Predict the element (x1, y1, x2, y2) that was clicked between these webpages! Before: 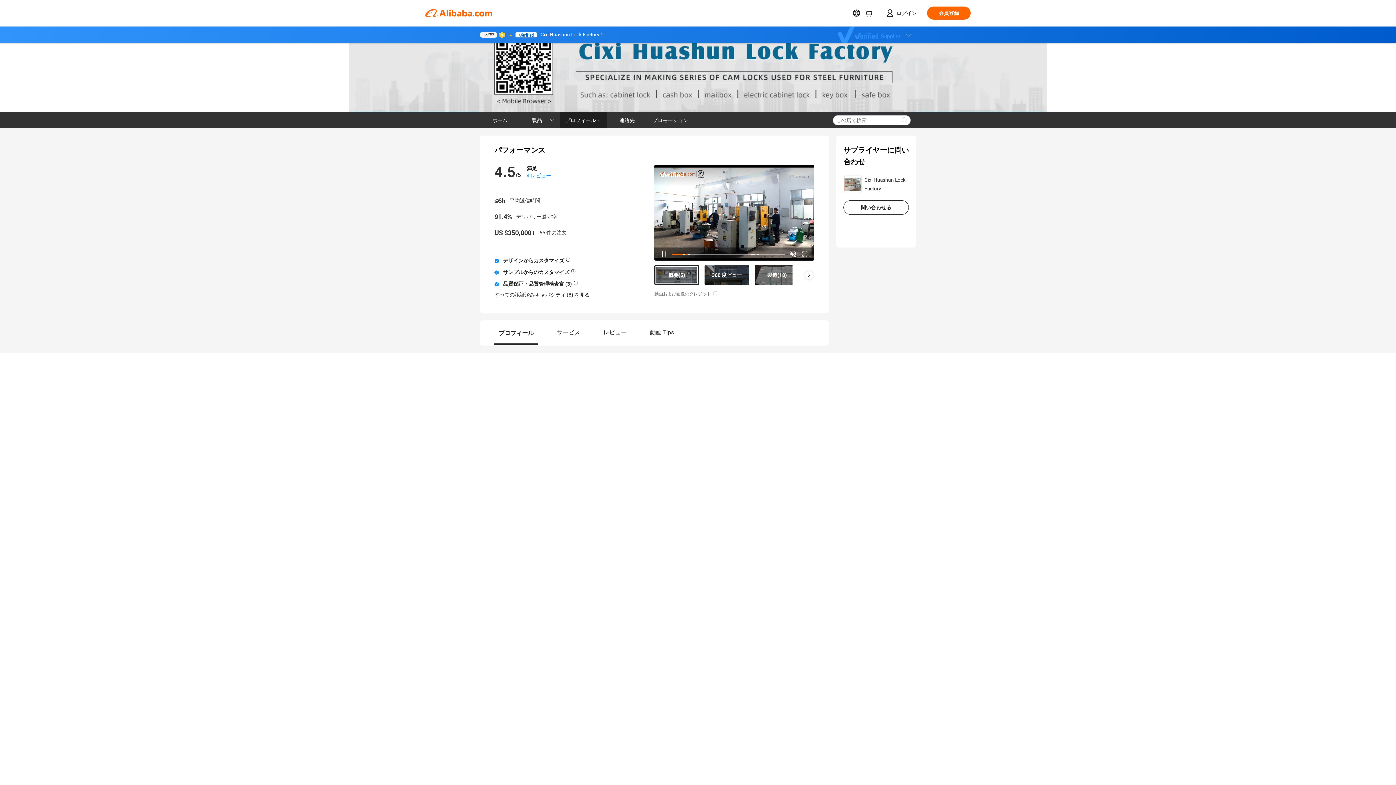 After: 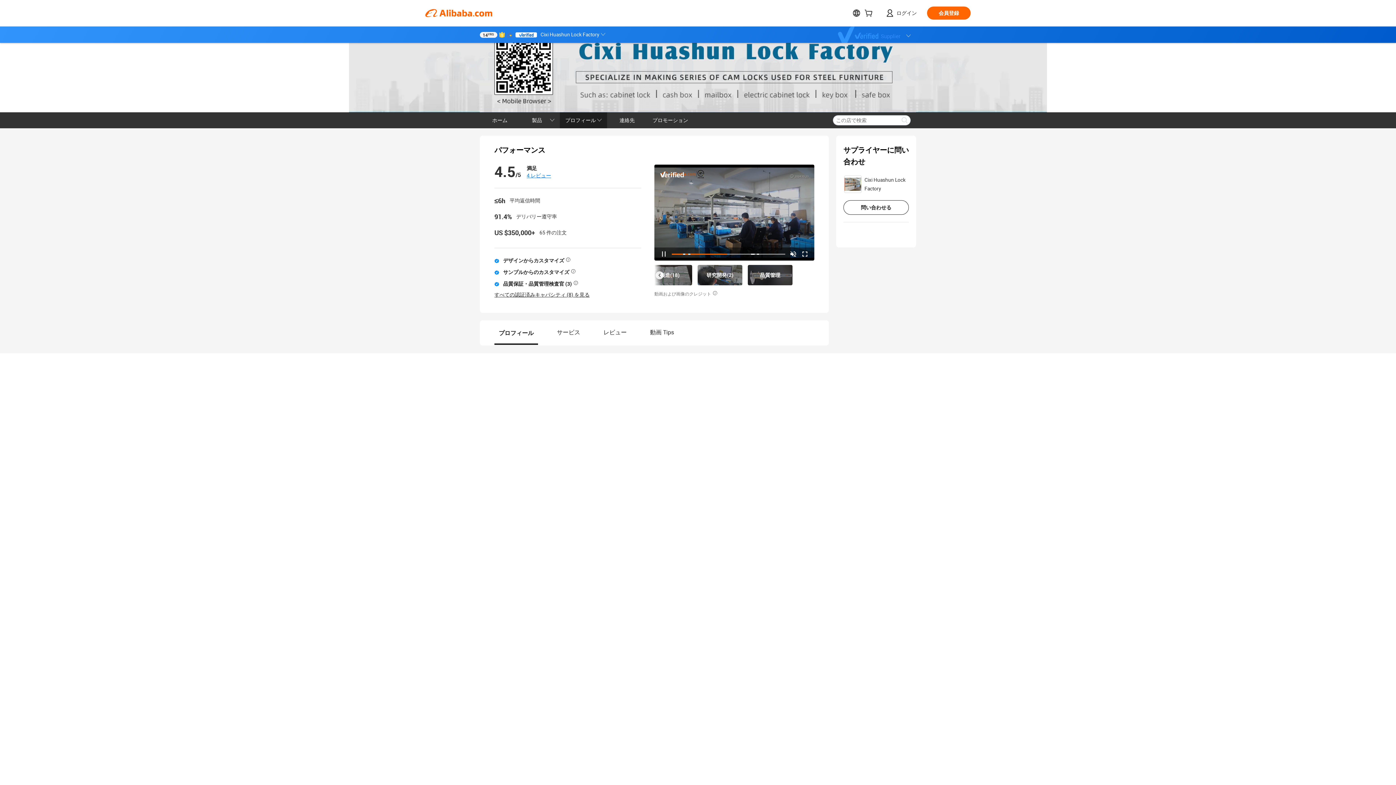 Action: bbox: (807, 265, 814, 285)